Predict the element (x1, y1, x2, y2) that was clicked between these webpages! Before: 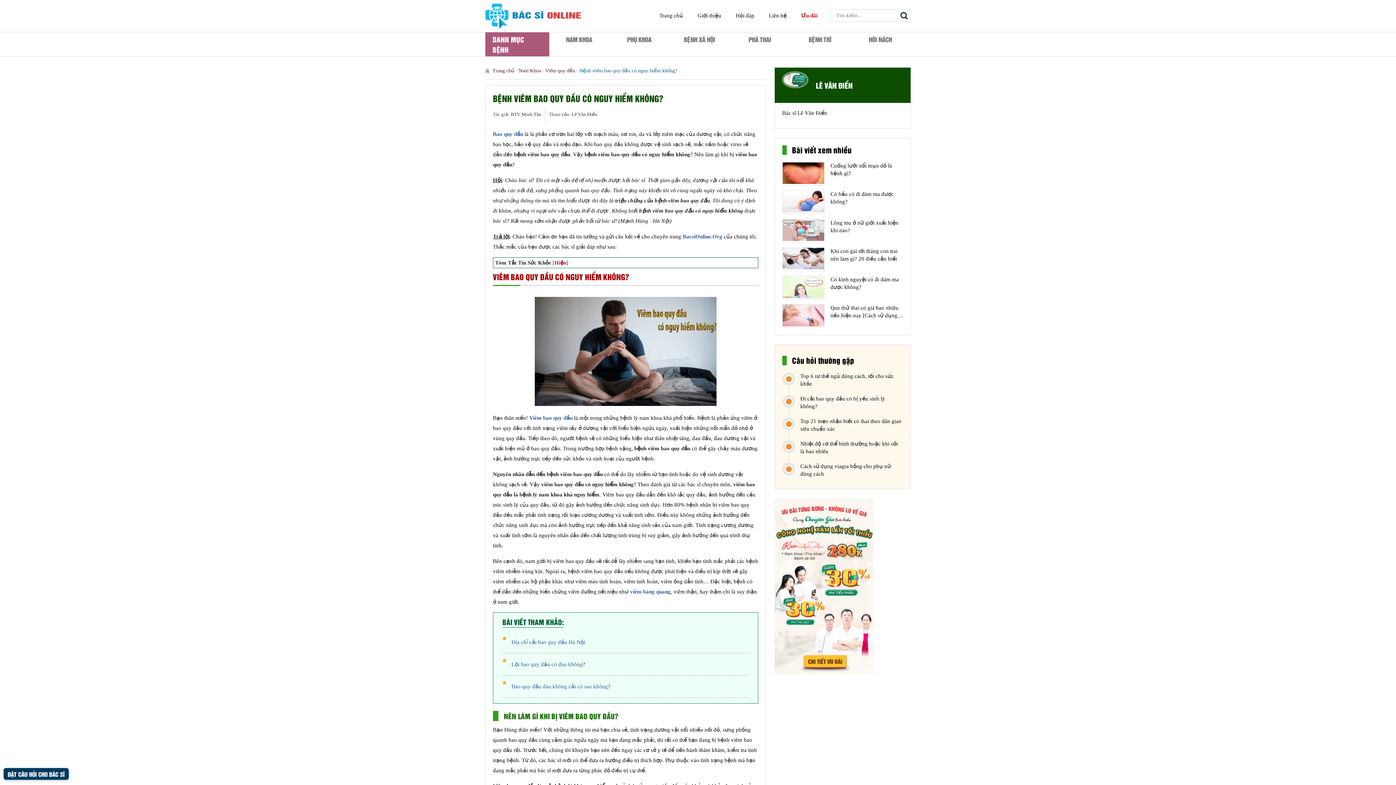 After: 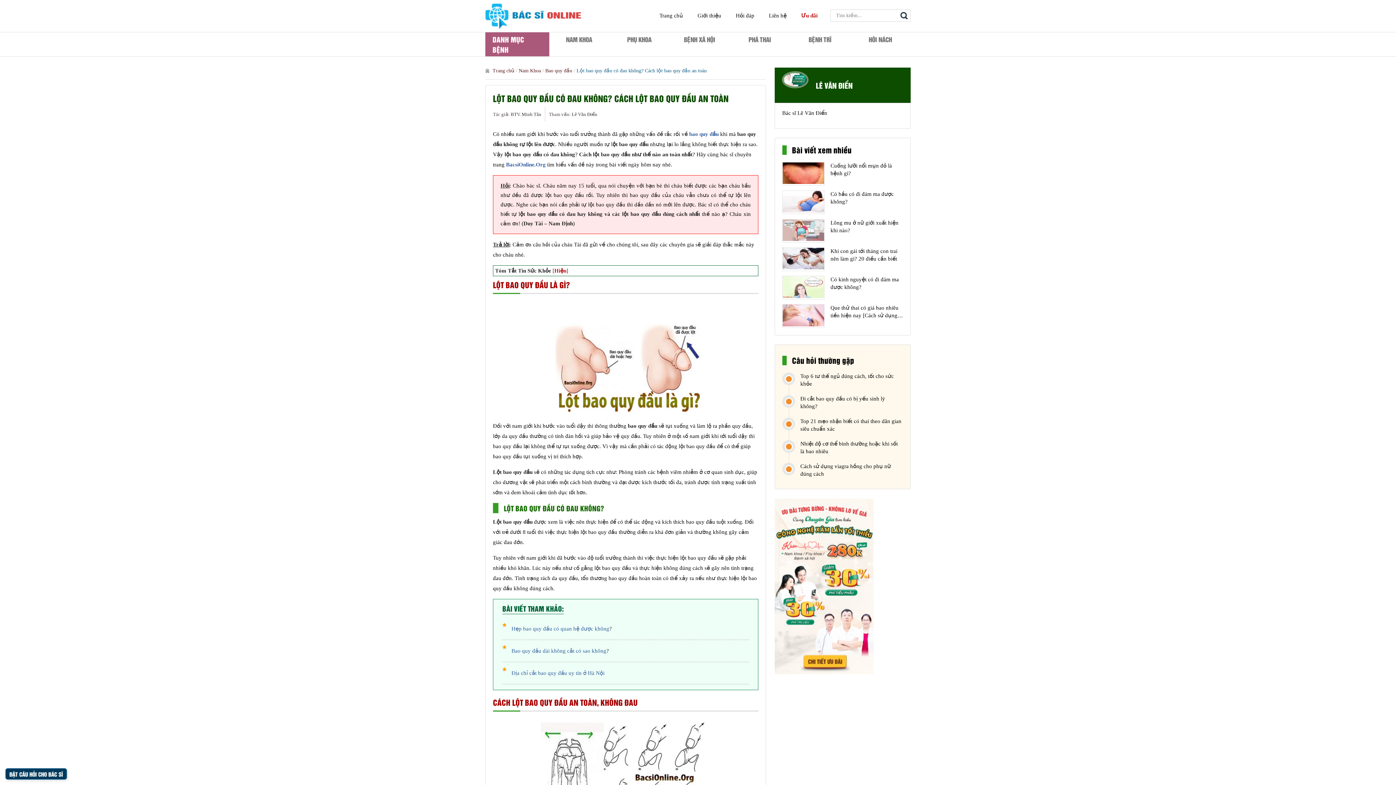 Action: bbox: (502, 657, 582, 672) label: Lột bao quy đầu có đau không